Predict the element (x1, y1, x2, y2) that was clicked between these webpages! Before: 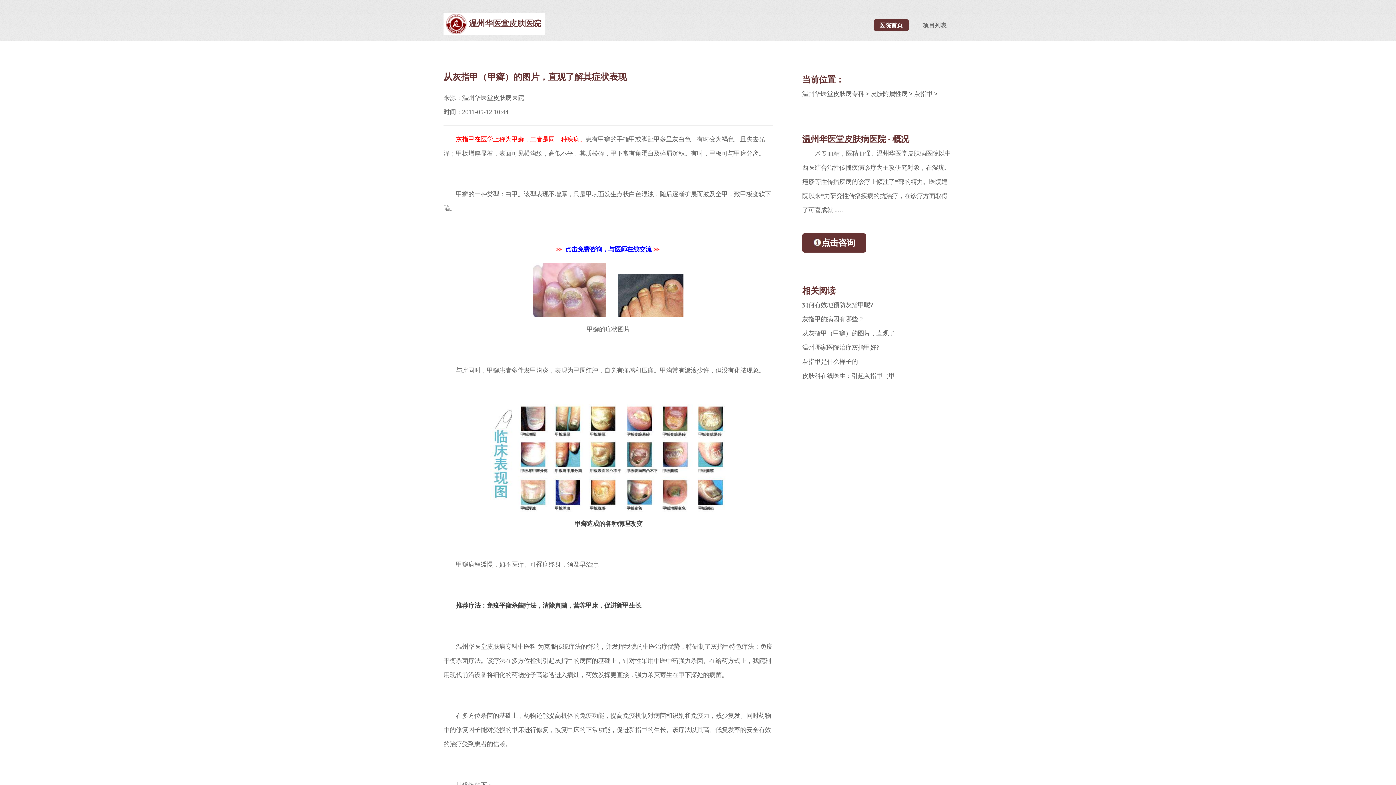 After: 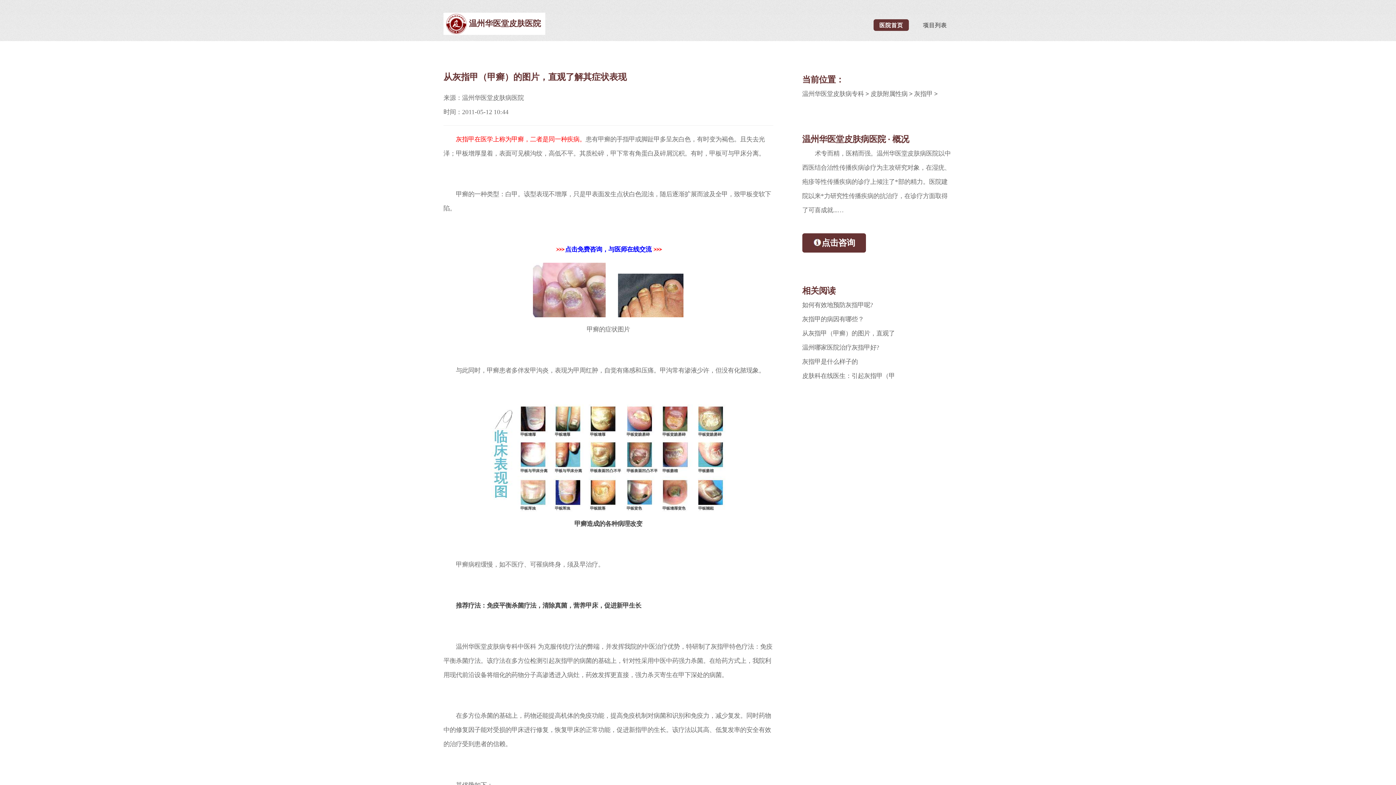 Action: bbox: (802, 330, 895, 337) label: 从灰指甲（甲癣）的图片，直观了